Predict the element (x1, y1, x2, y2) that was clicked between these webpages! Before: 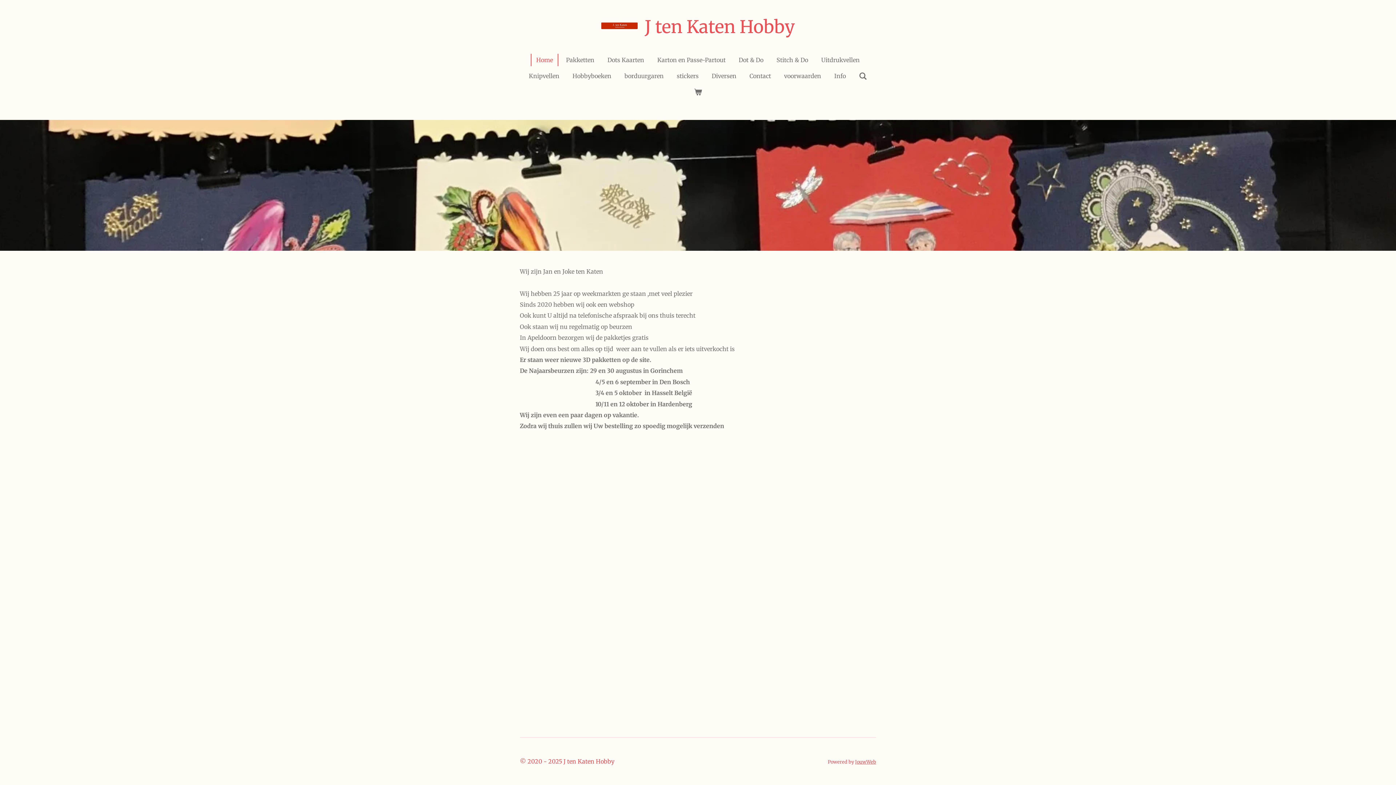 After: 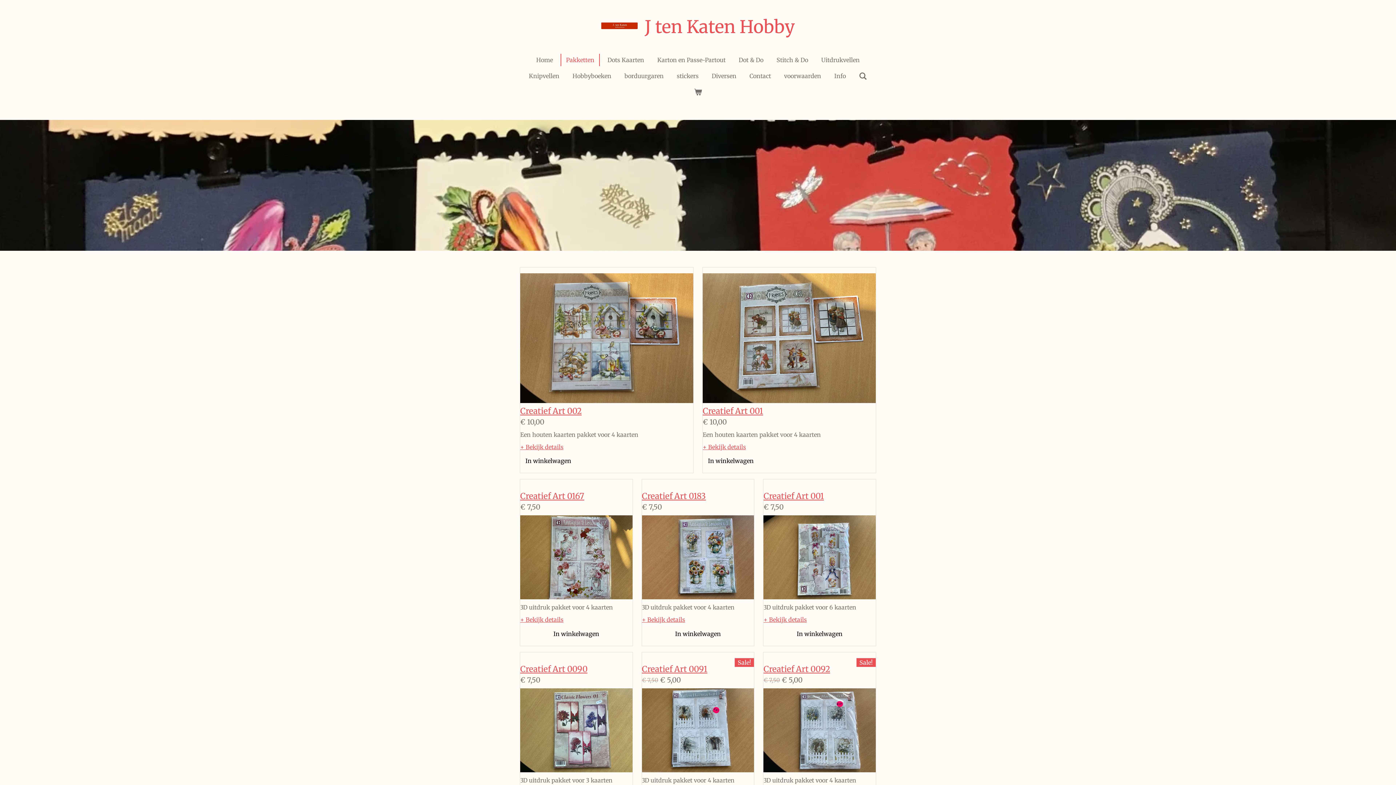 Action: label: Pakketten bbox: (561, 53, 599, 66)